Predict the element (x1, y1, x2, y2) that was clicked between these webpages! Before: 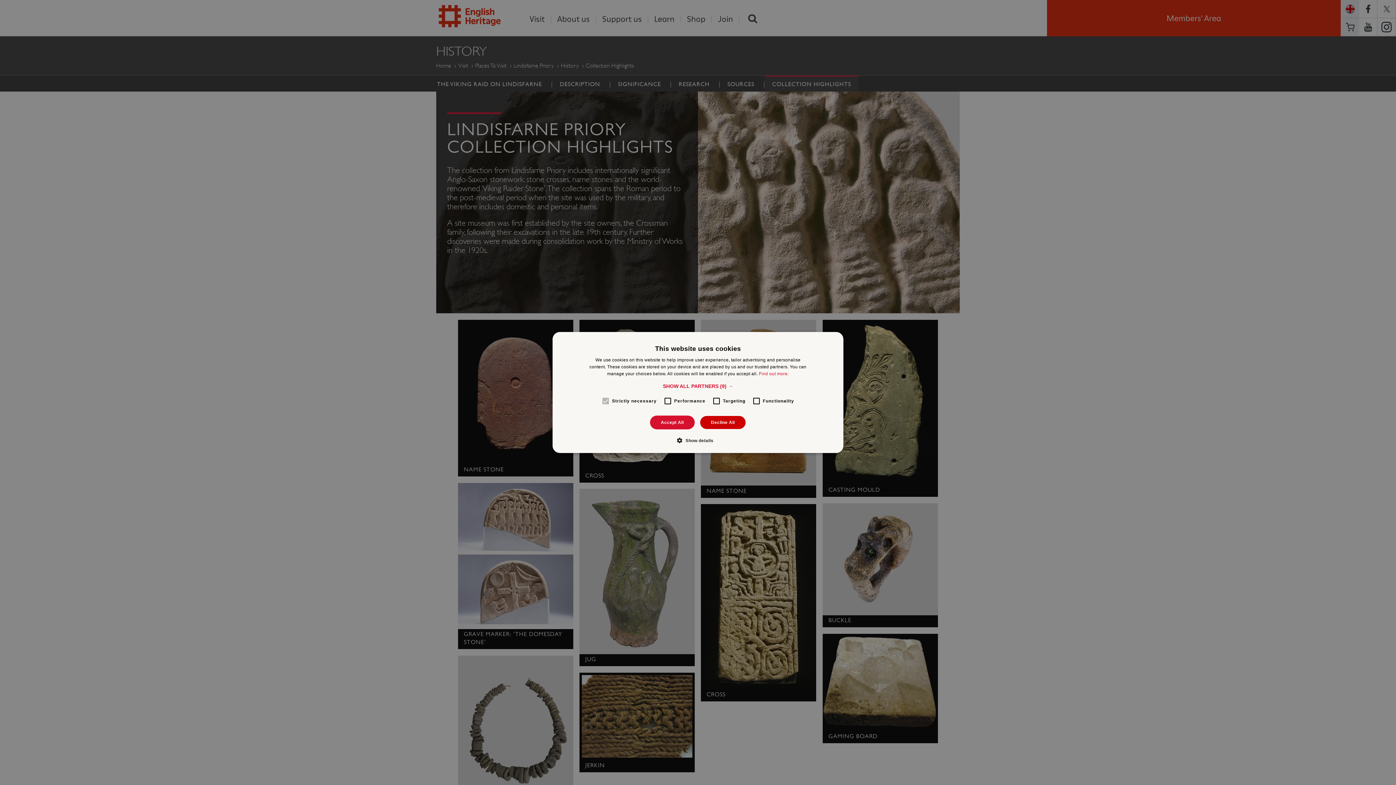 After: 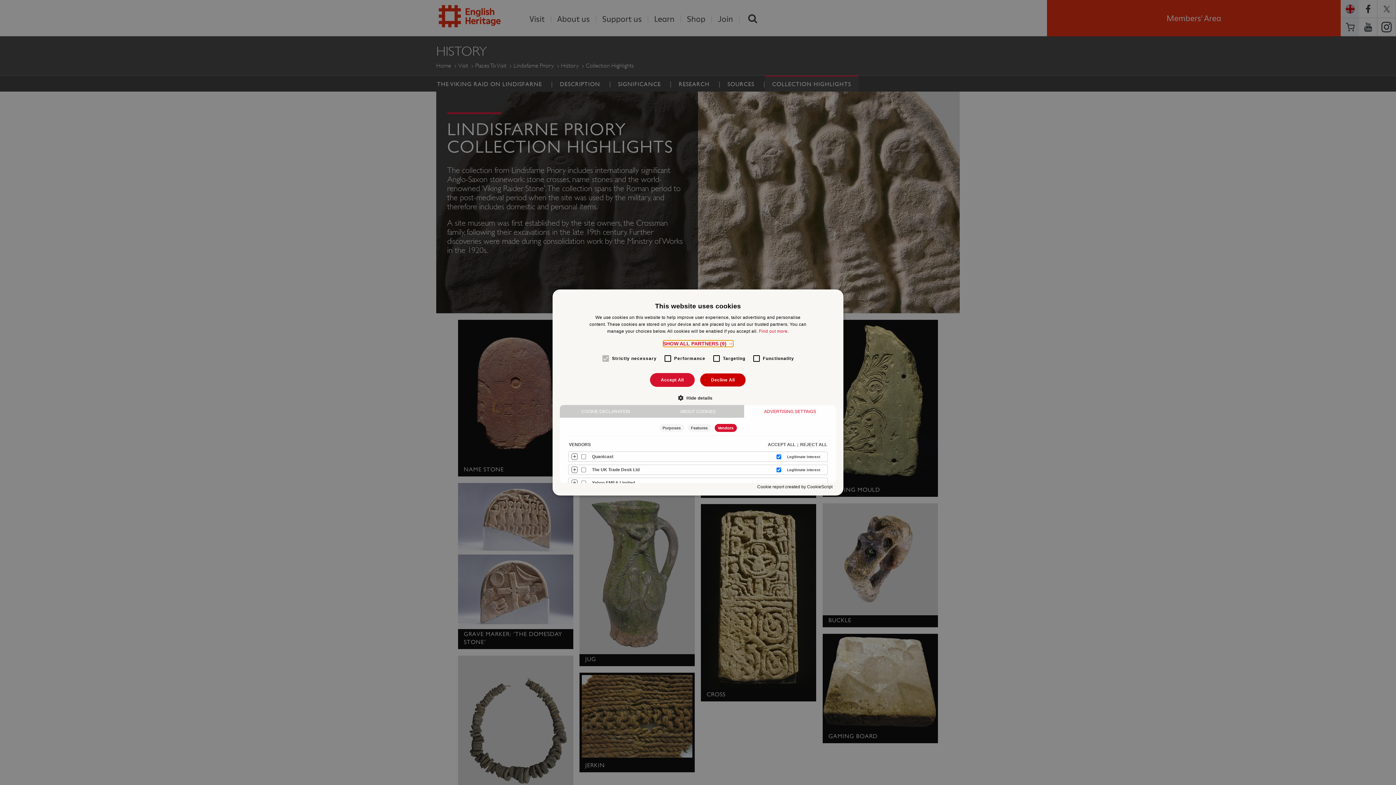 Action: label: SHOW ALL PARTNERS (9) → bbox: (663, 383, 733, 389)